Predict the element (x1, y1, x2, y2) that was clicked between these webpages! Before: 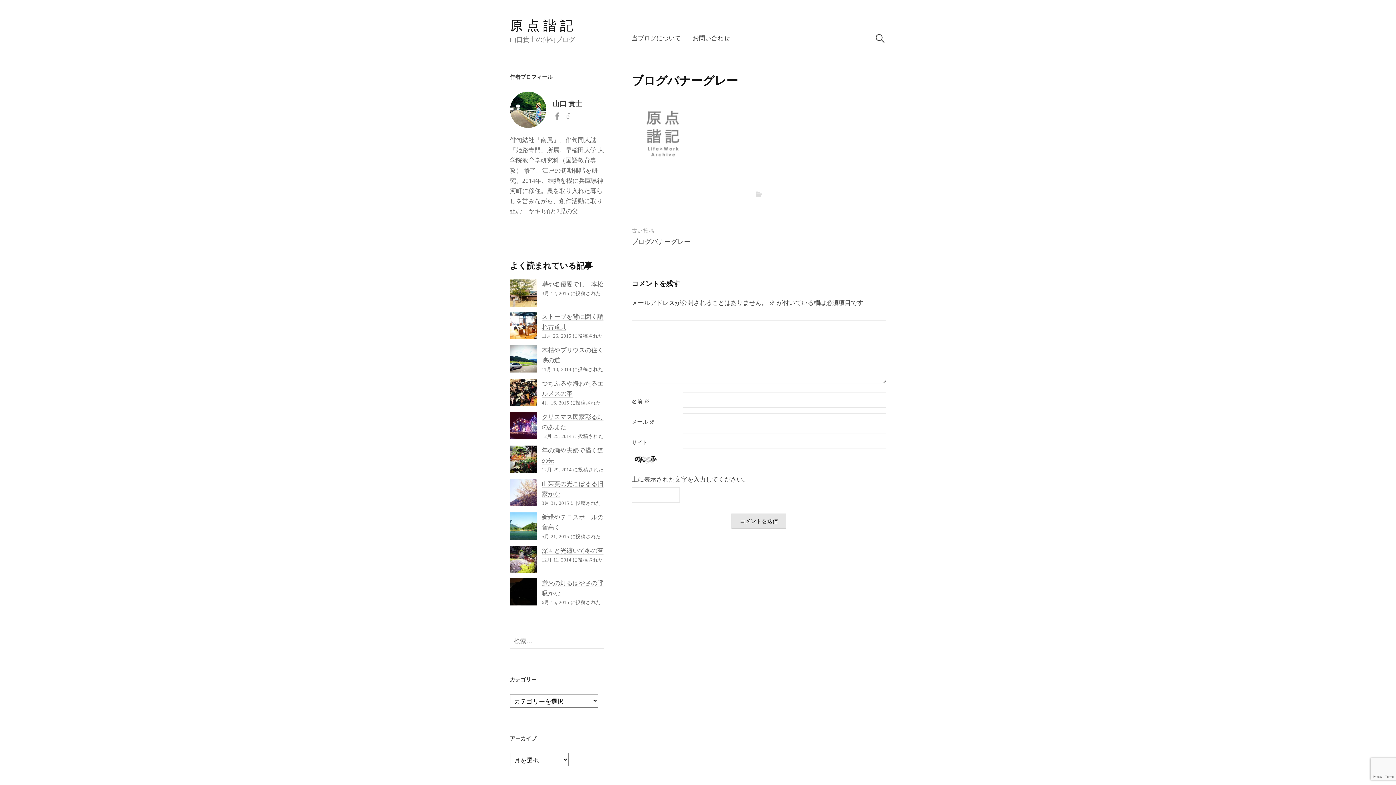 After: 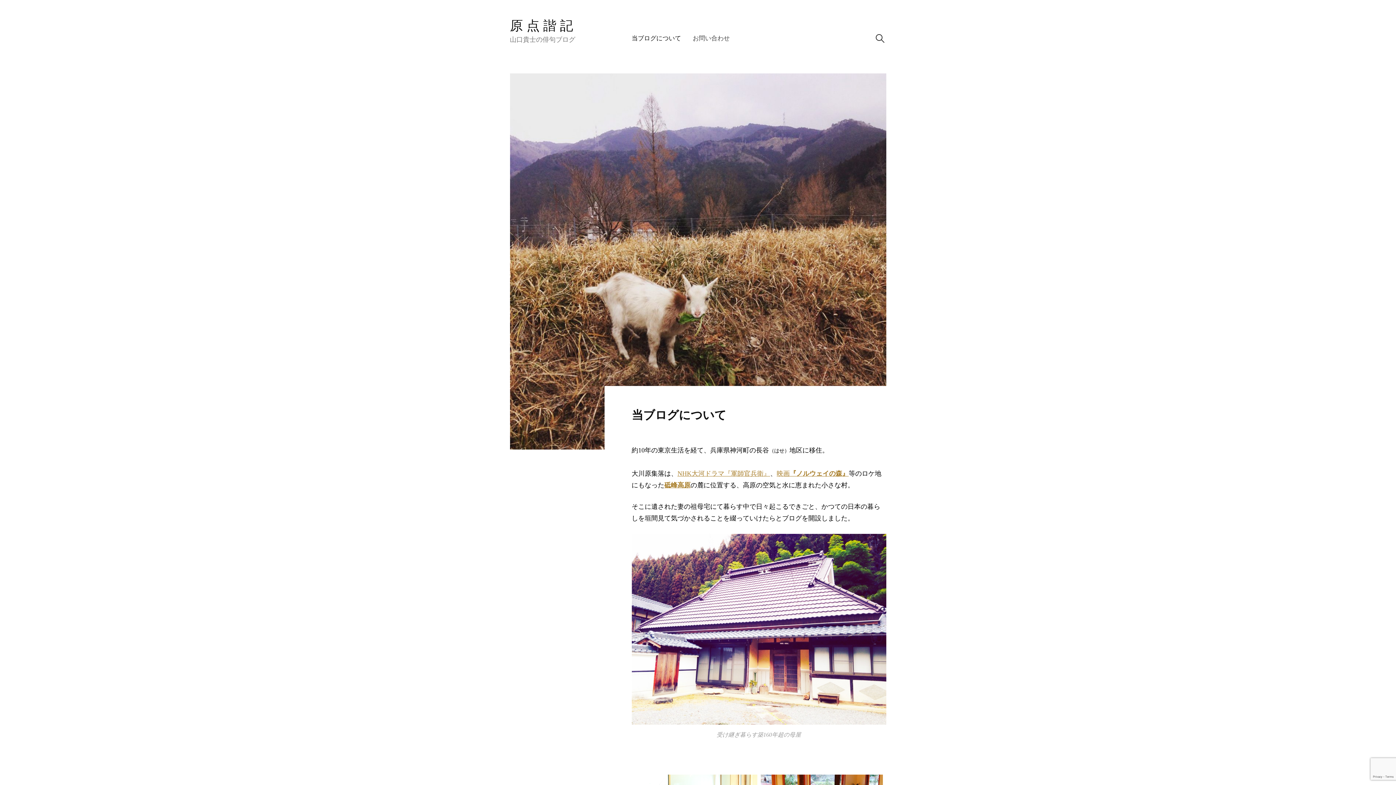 Action: bbox: (631, 29, 687, 48) label: 当ブログについて